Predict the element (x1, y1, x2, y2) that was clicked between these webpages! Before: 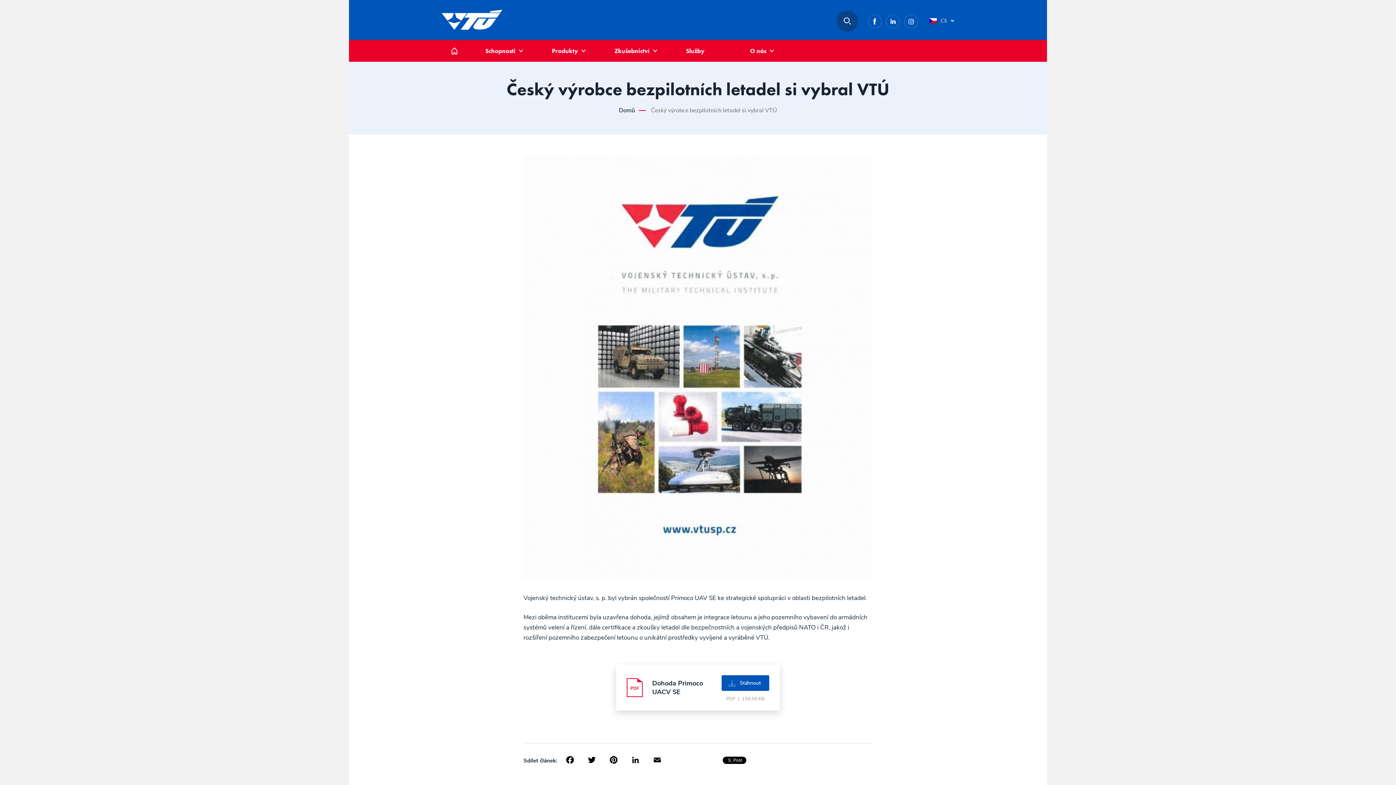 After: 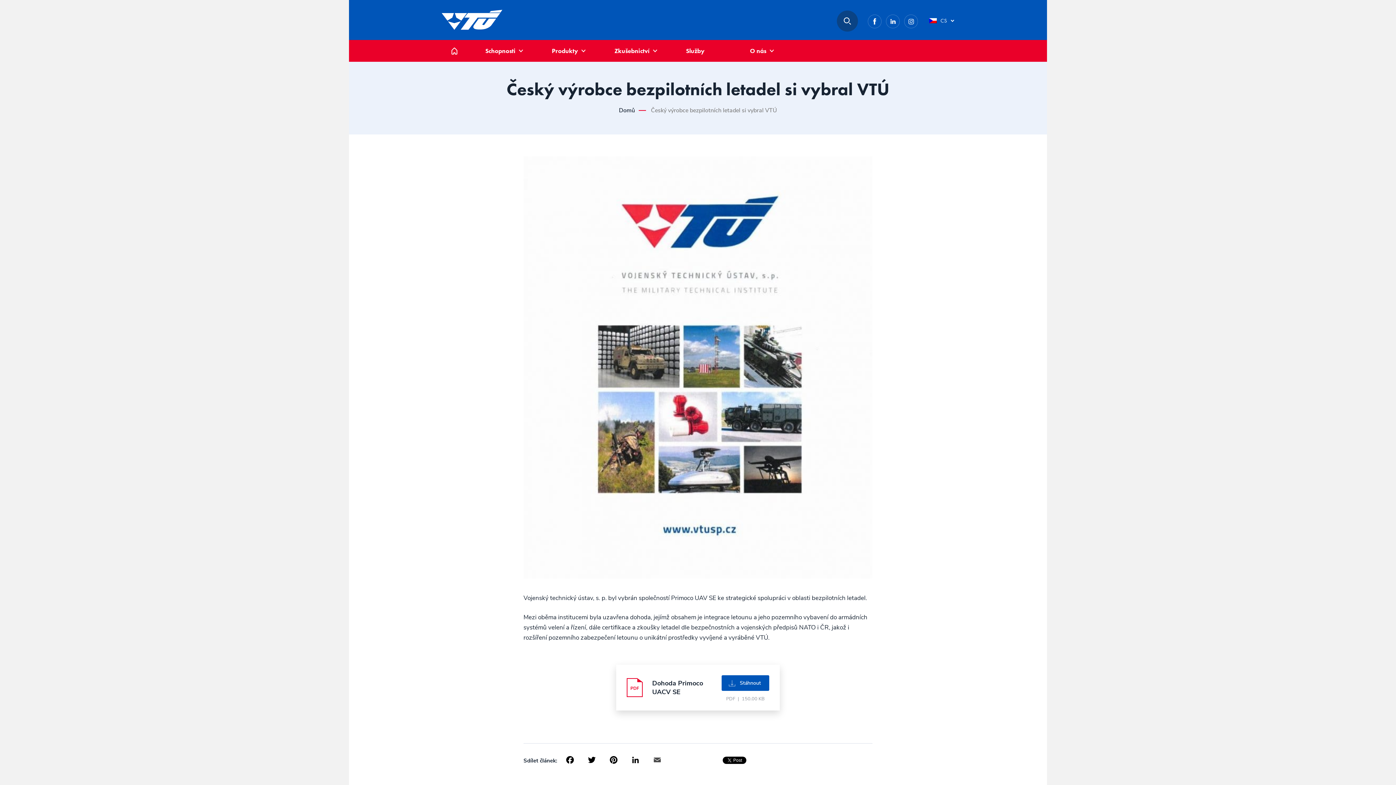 Action: label: Email bbox: (652, 754, 673, 768)